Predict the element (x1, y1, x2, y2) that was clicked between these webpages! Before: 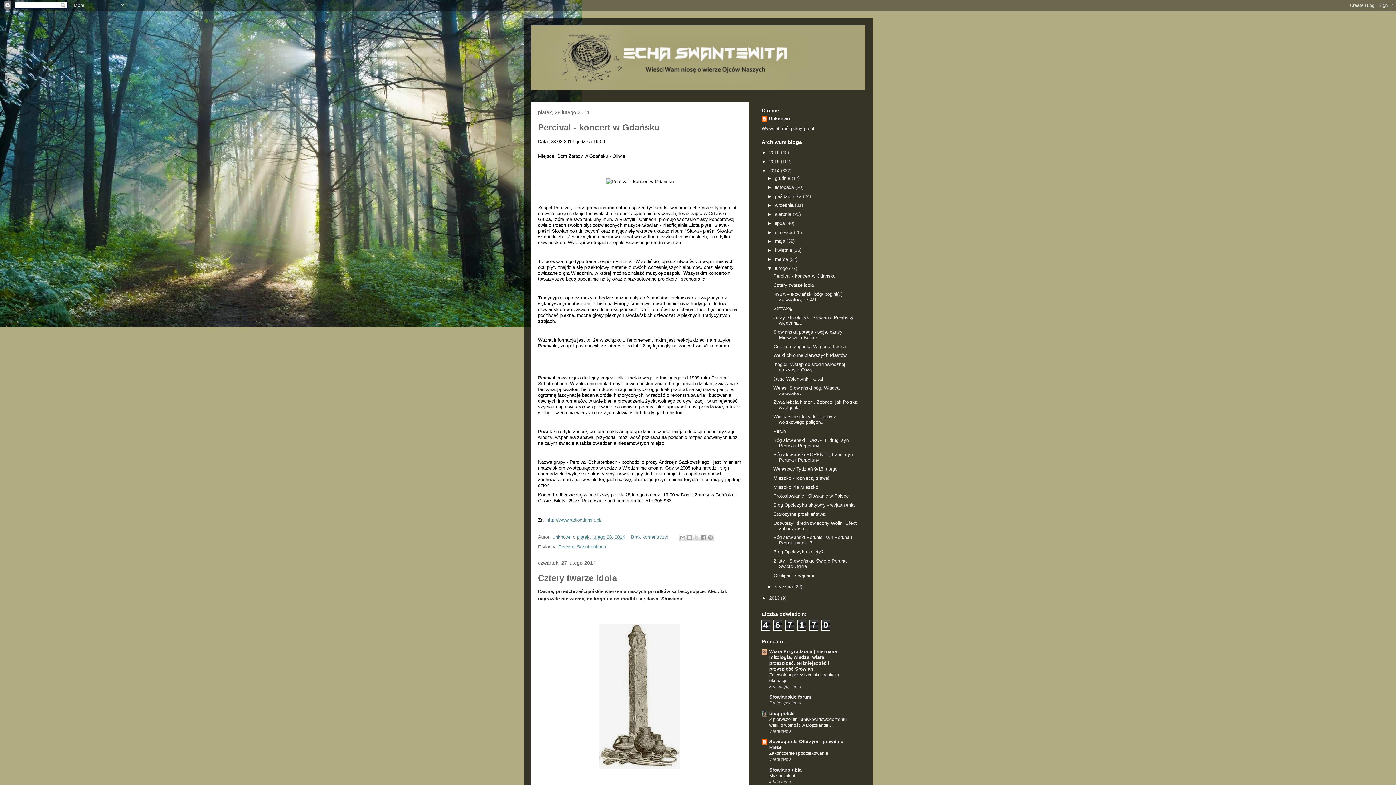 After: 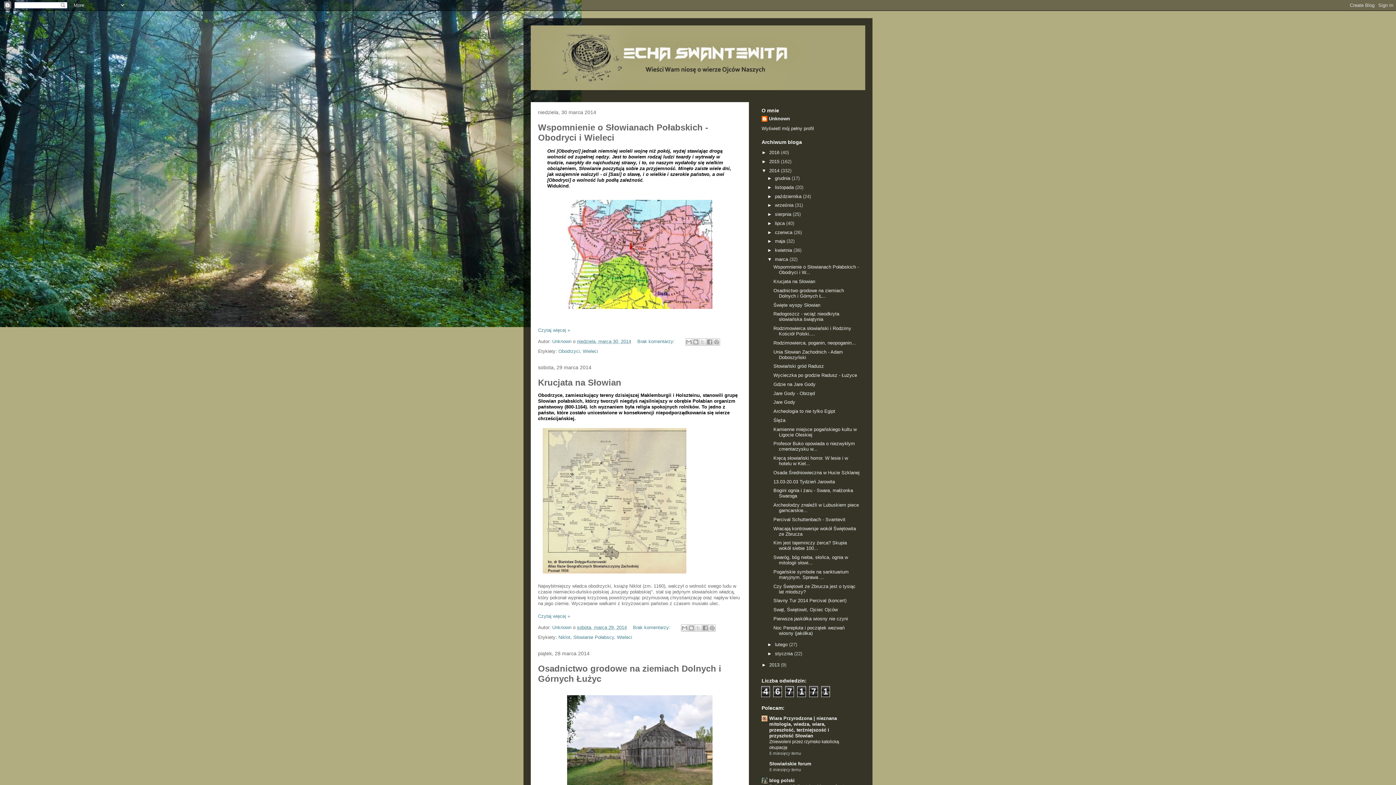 Action: label: marca  bbox: (775, 256, 789, 262)